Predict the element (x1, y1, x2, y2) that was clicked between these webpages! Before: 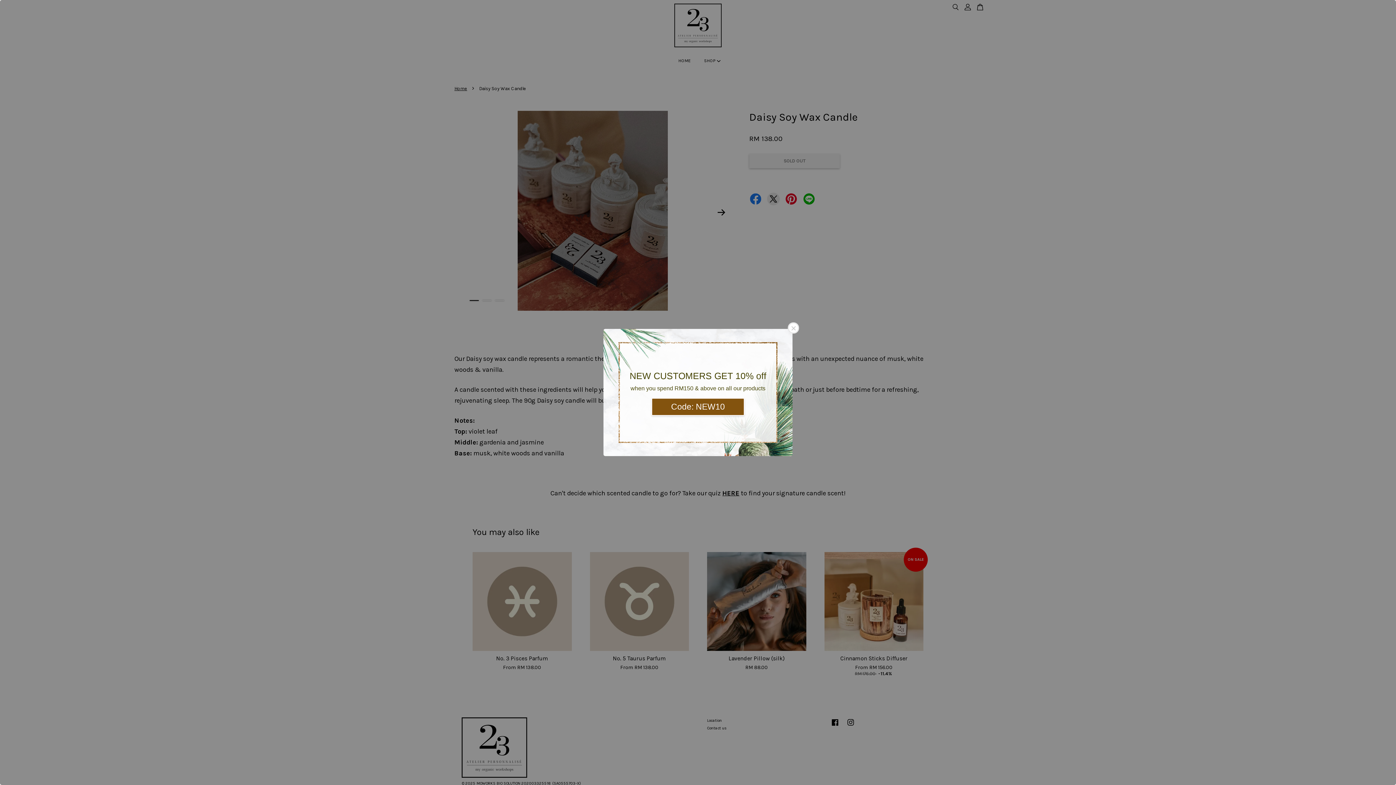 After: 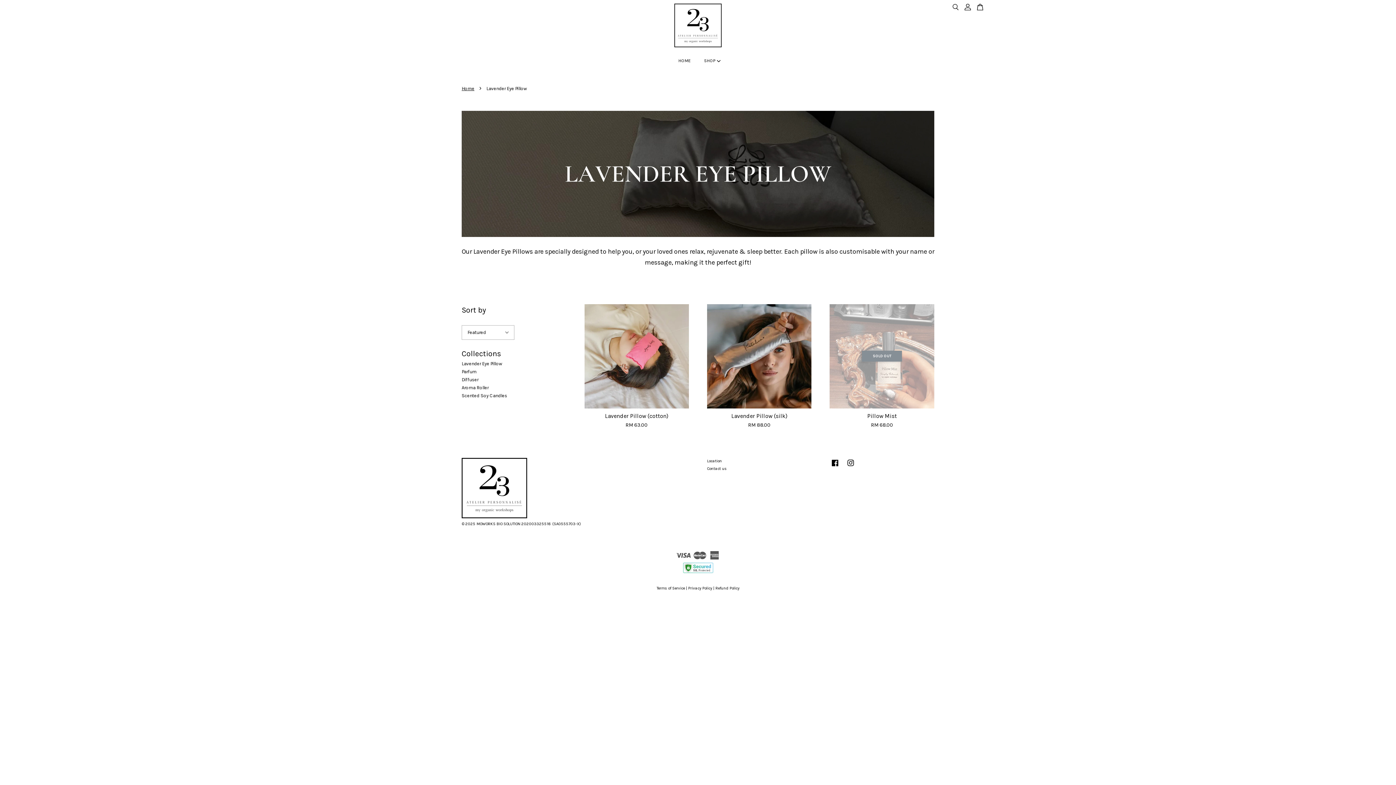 Action: label: Code: NEW10 bbox: (651, 398, 744, 416)